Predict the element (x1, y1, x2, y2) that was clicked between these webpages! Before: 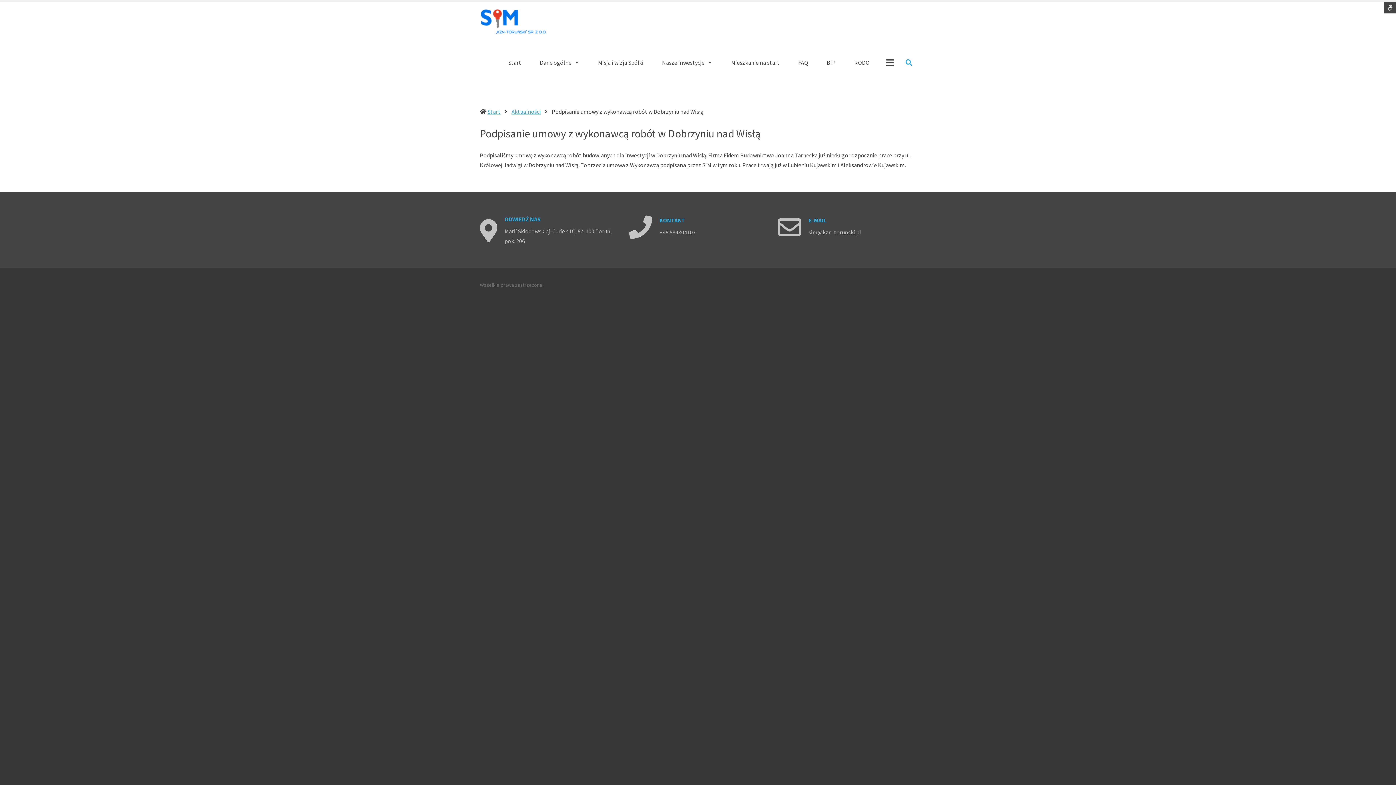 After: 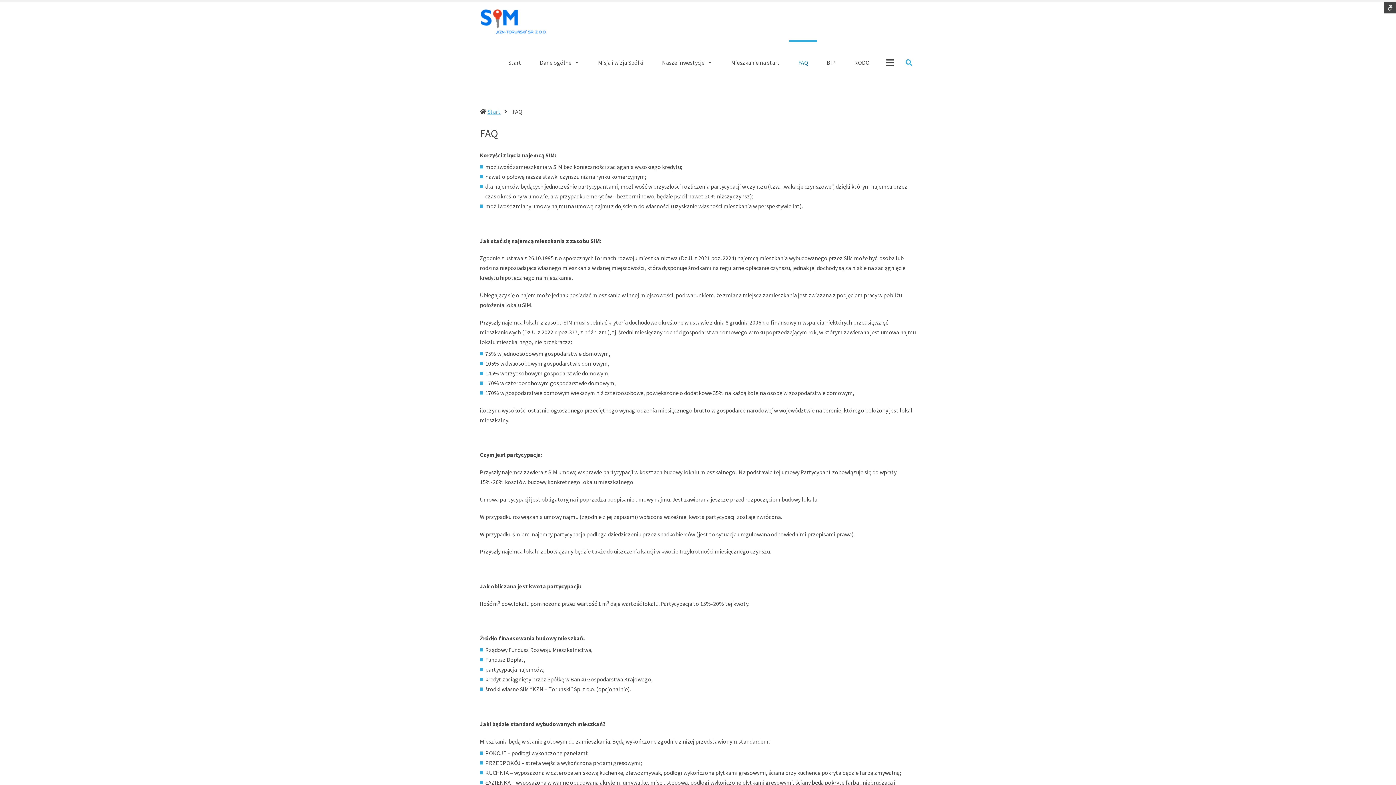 Action: bbox: (789, 41, 817, 83) label: FAQ